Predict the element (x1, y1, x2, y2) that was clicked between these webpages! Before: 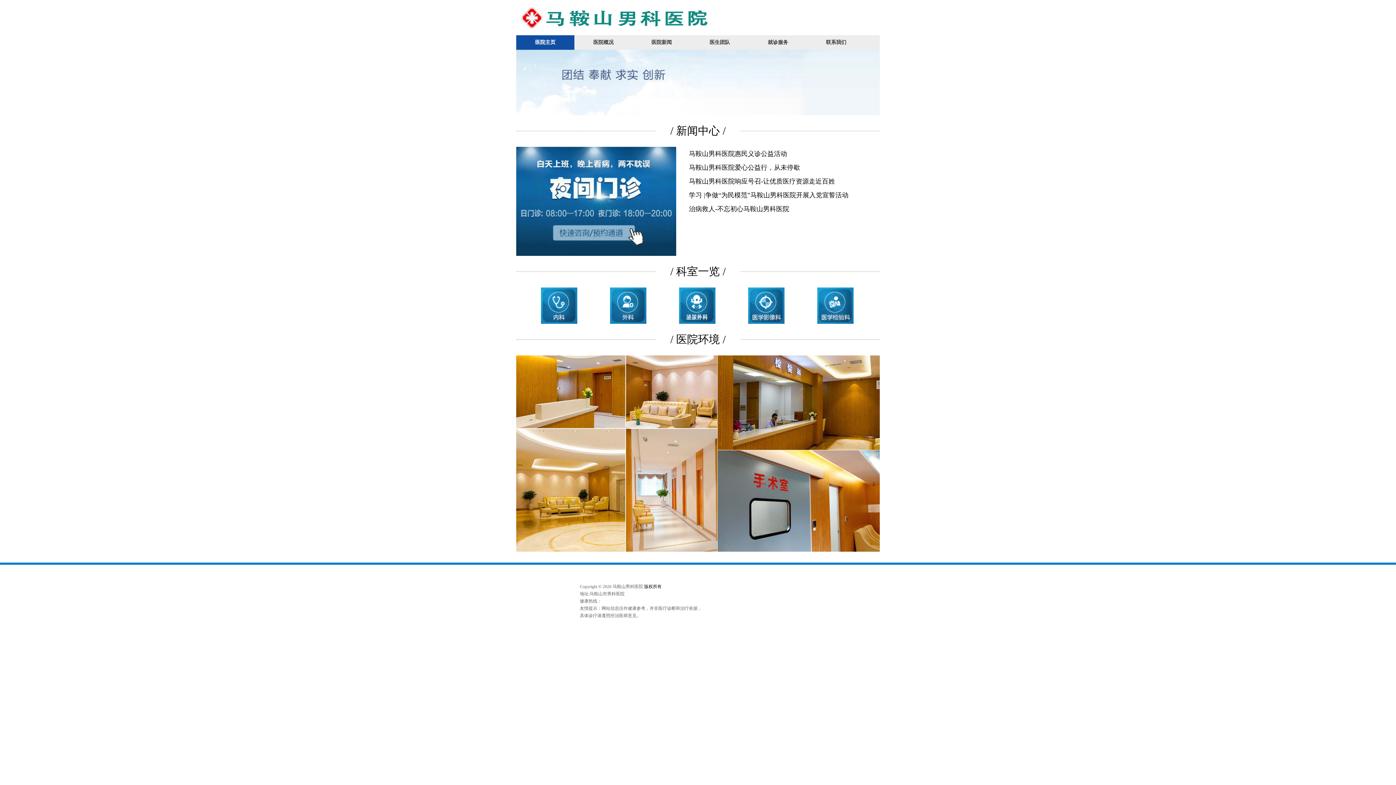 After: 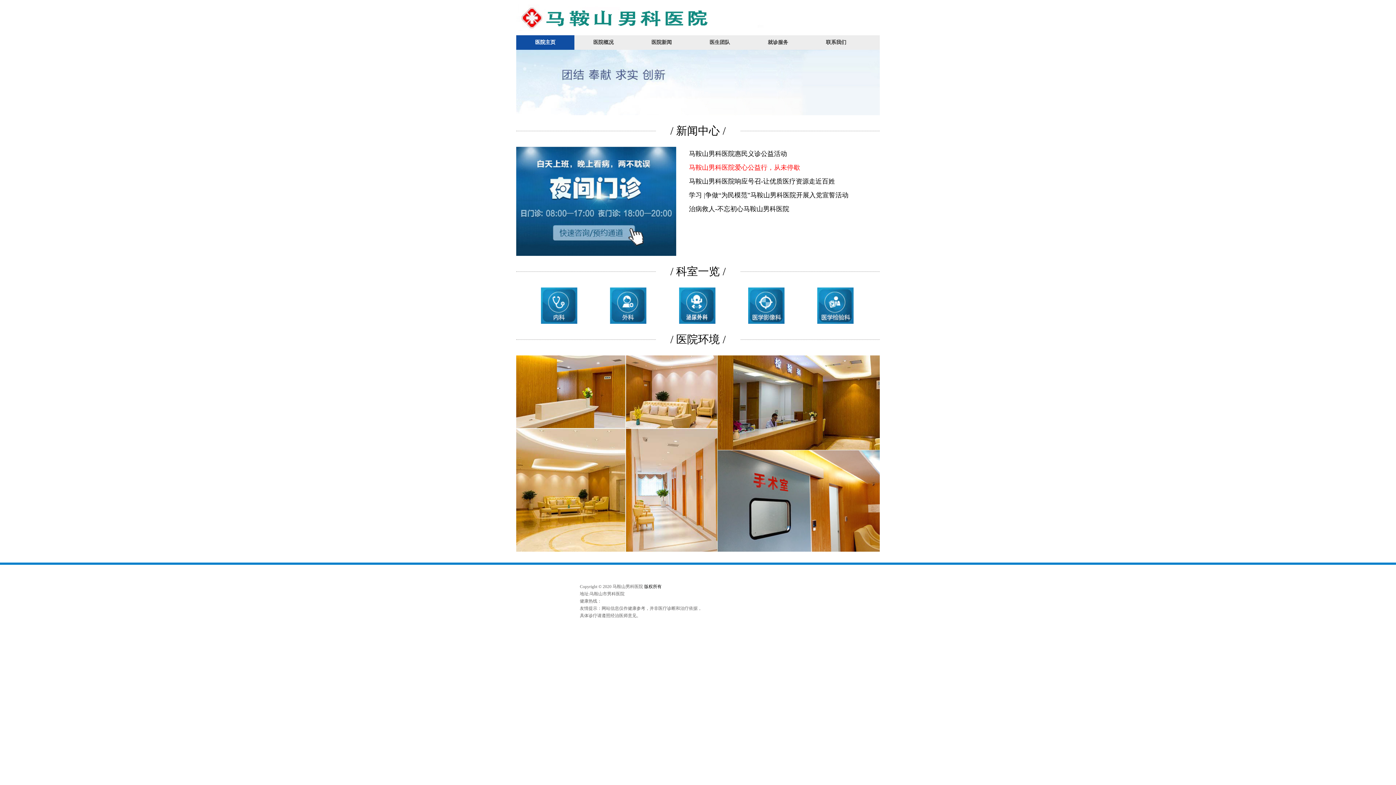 Action: bbox: (689, 160, 857, 174) label: 马鞍山男科医院爱心公益行，从未停歇